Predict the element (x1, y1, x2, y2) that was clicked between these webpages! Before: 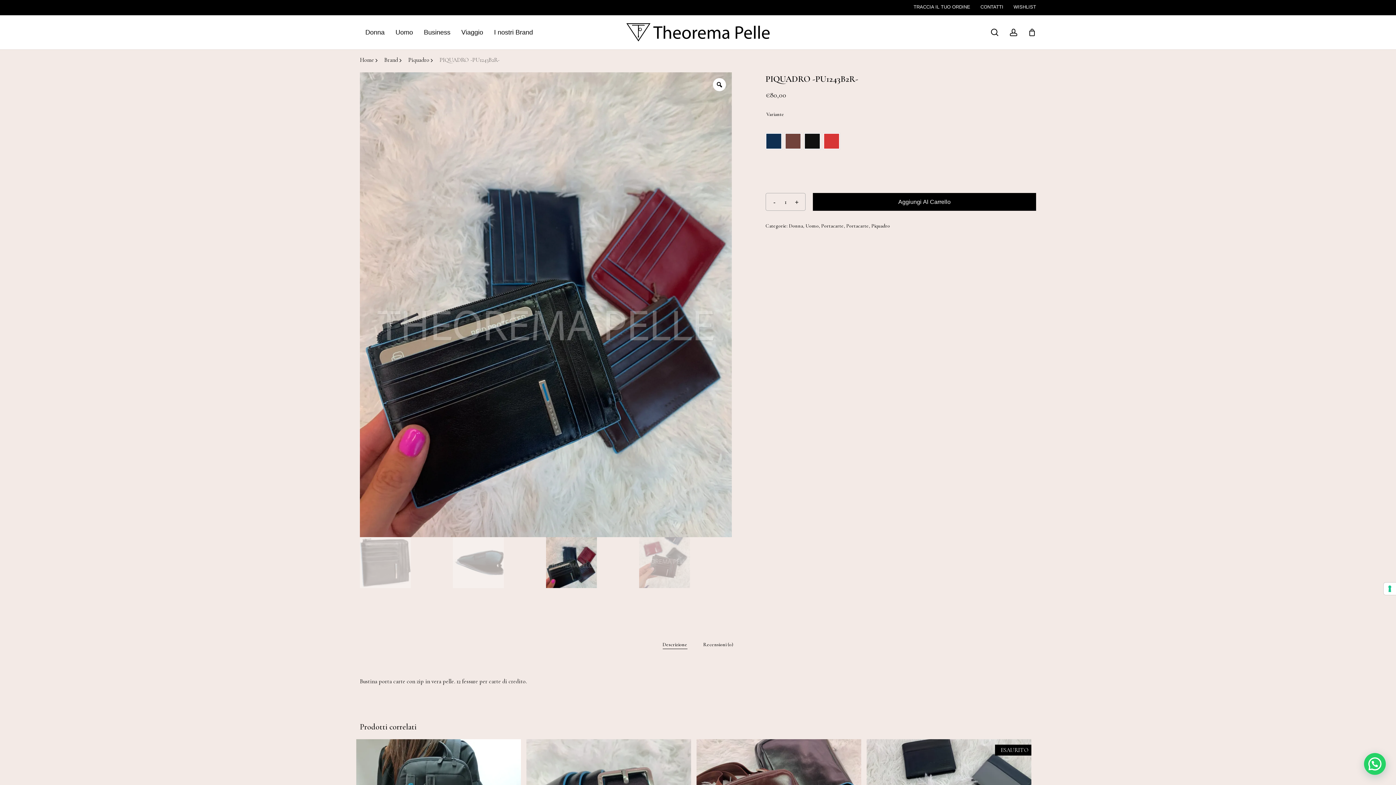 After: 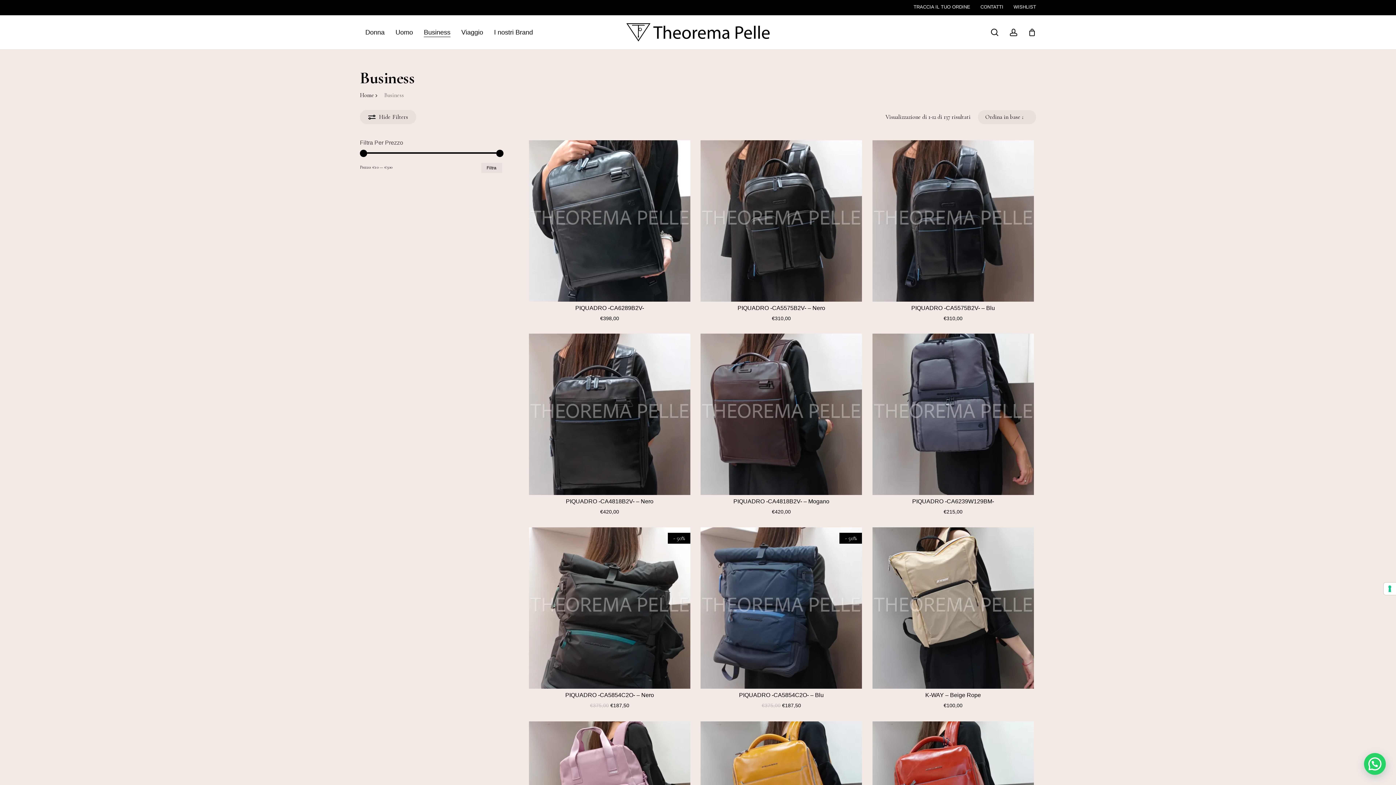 Action: bbox: (424, 29, 450, 35) label: Business